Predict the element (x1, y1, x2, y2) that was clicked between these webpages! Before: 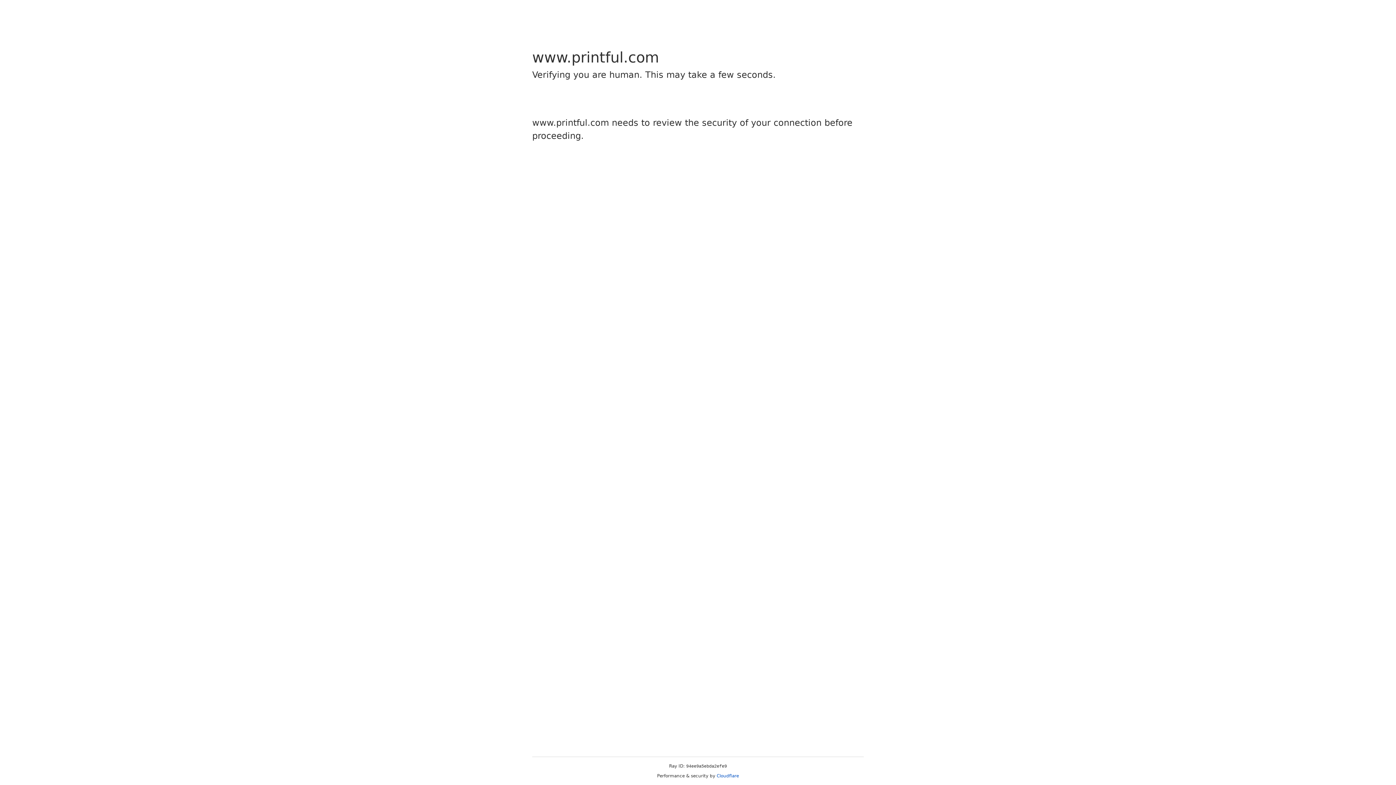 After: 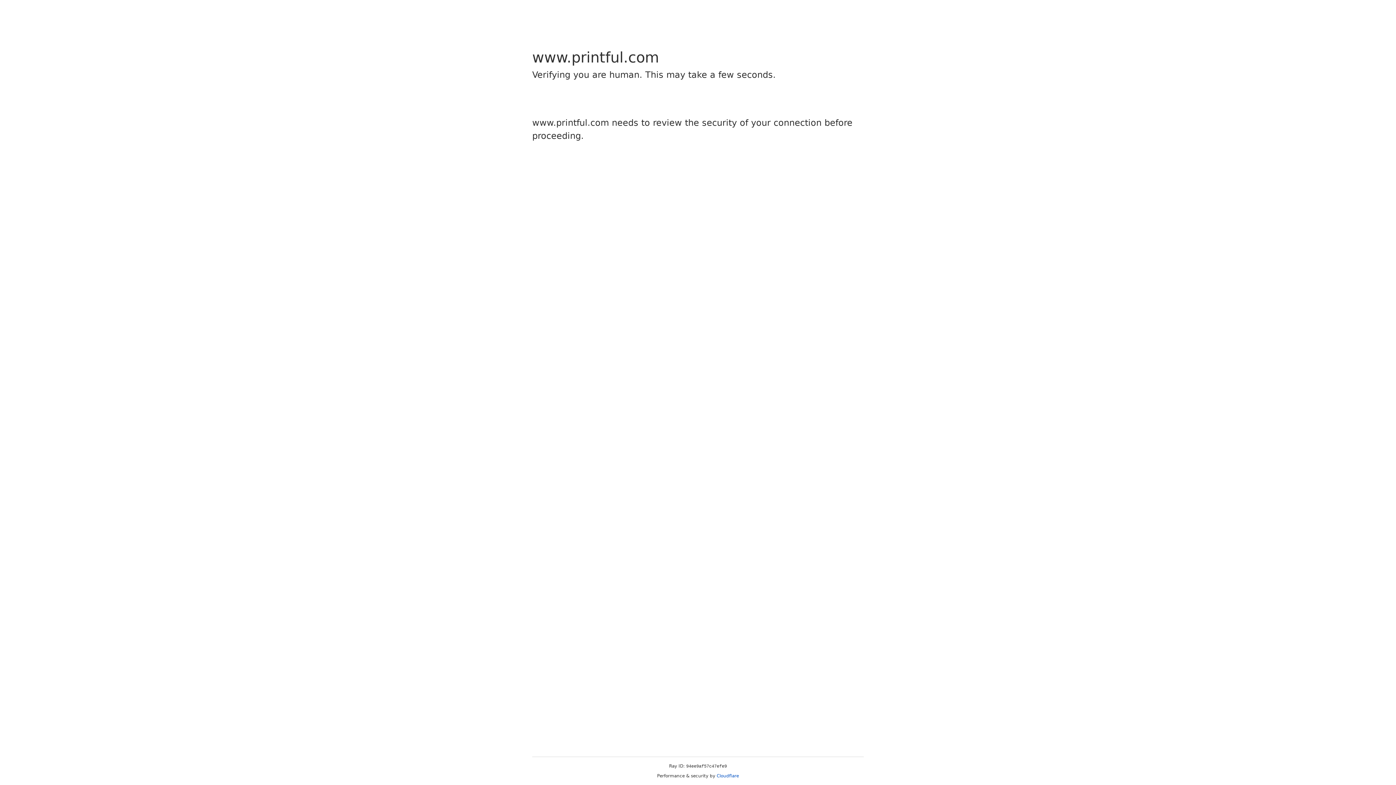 Action: label: Cloudflare bbox: (716, 773, 739, 778)